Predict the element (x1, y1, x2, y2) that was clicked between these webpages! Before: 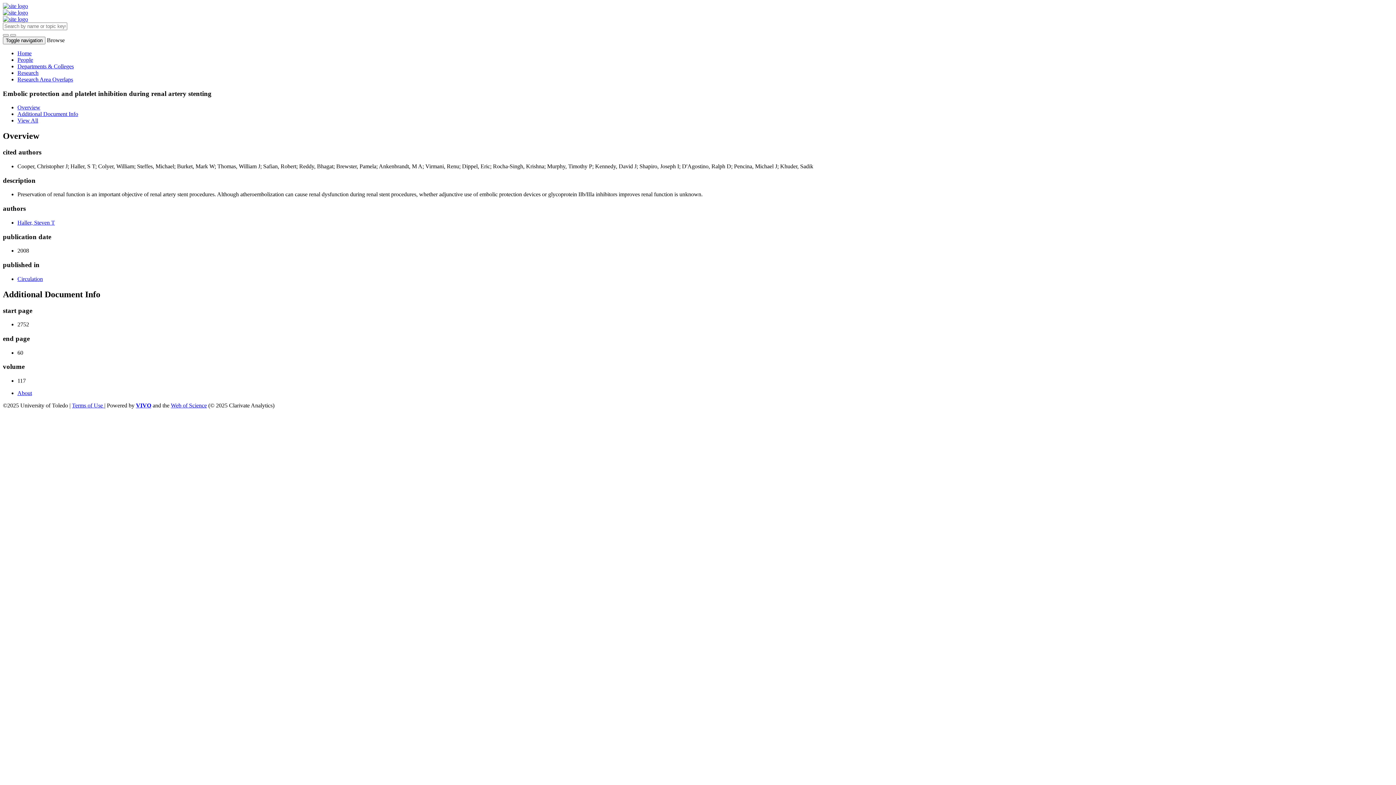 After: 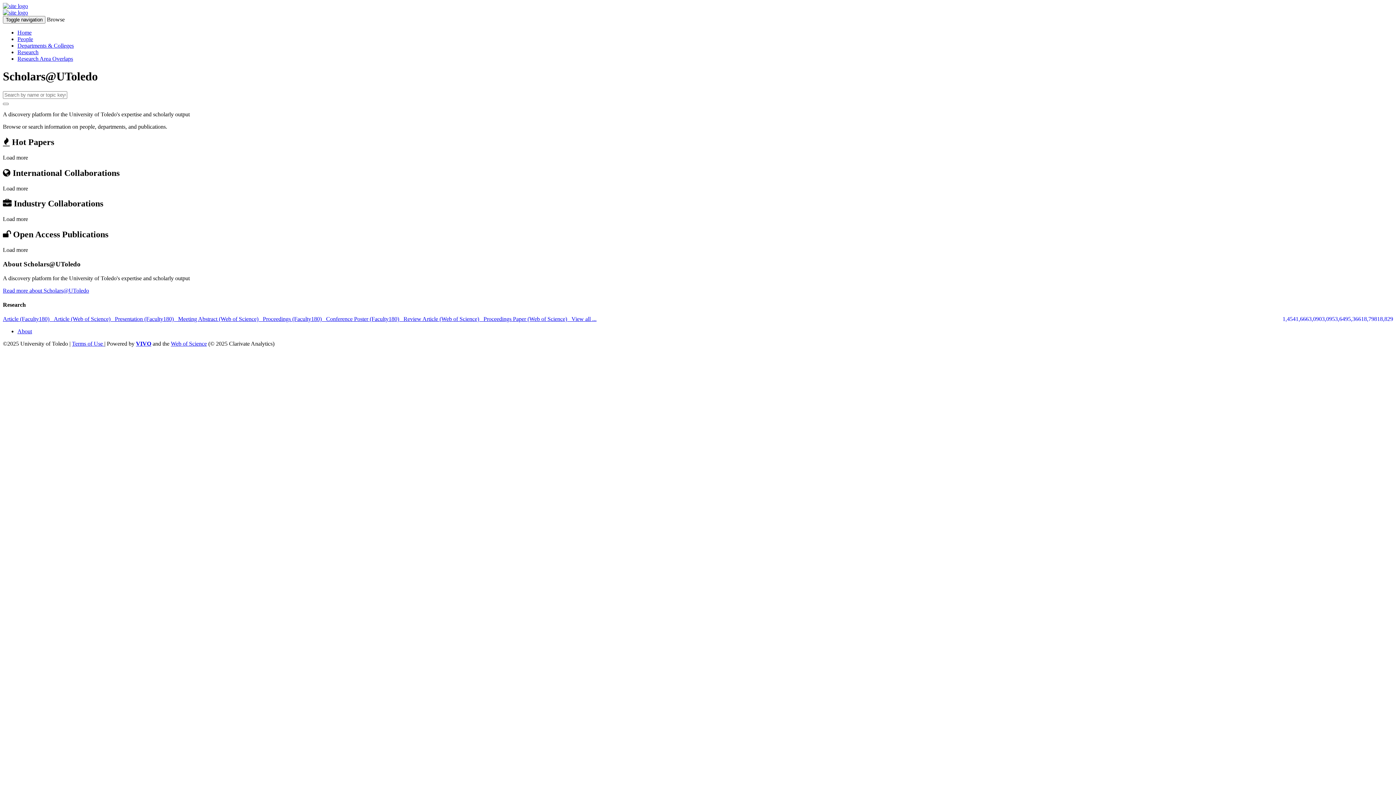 Action: bbox: (2, 16, 28, 22)